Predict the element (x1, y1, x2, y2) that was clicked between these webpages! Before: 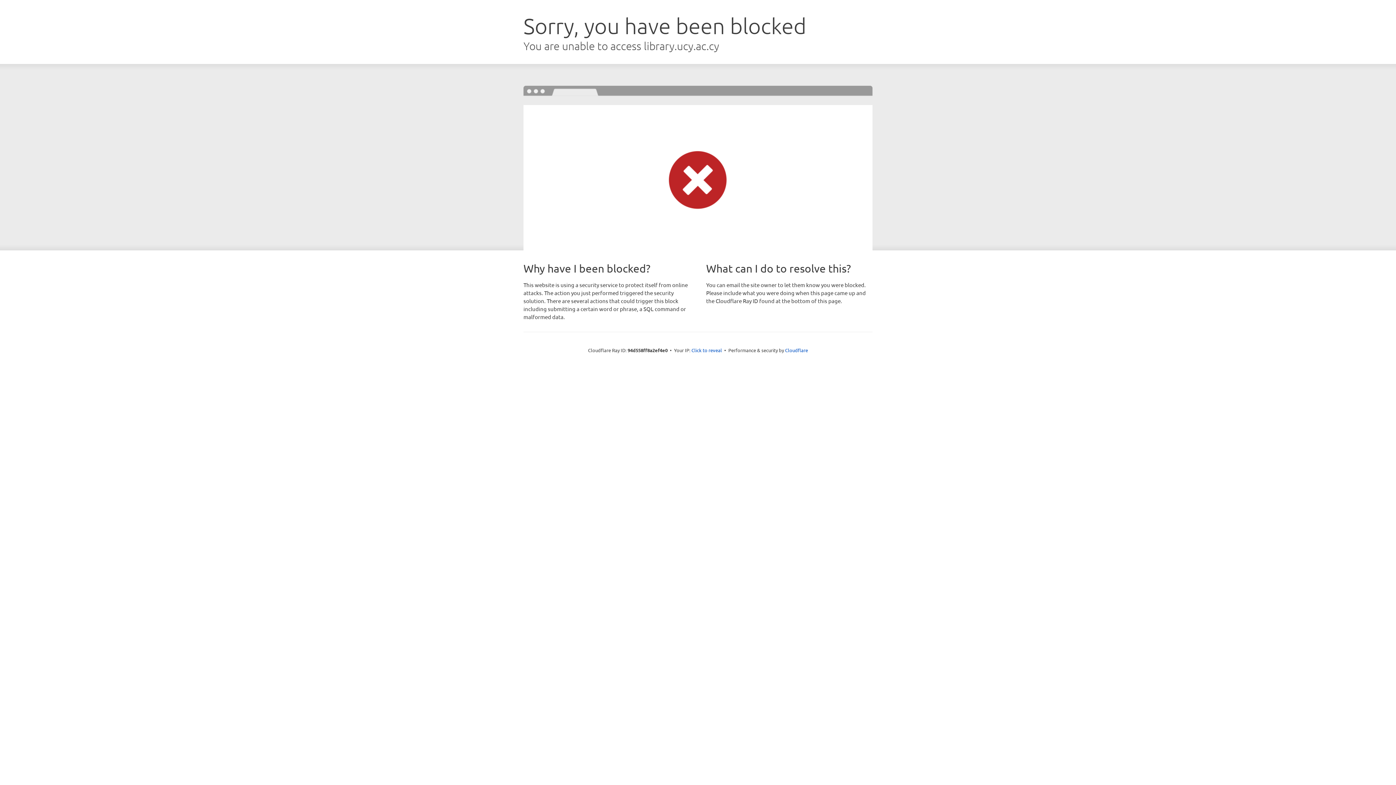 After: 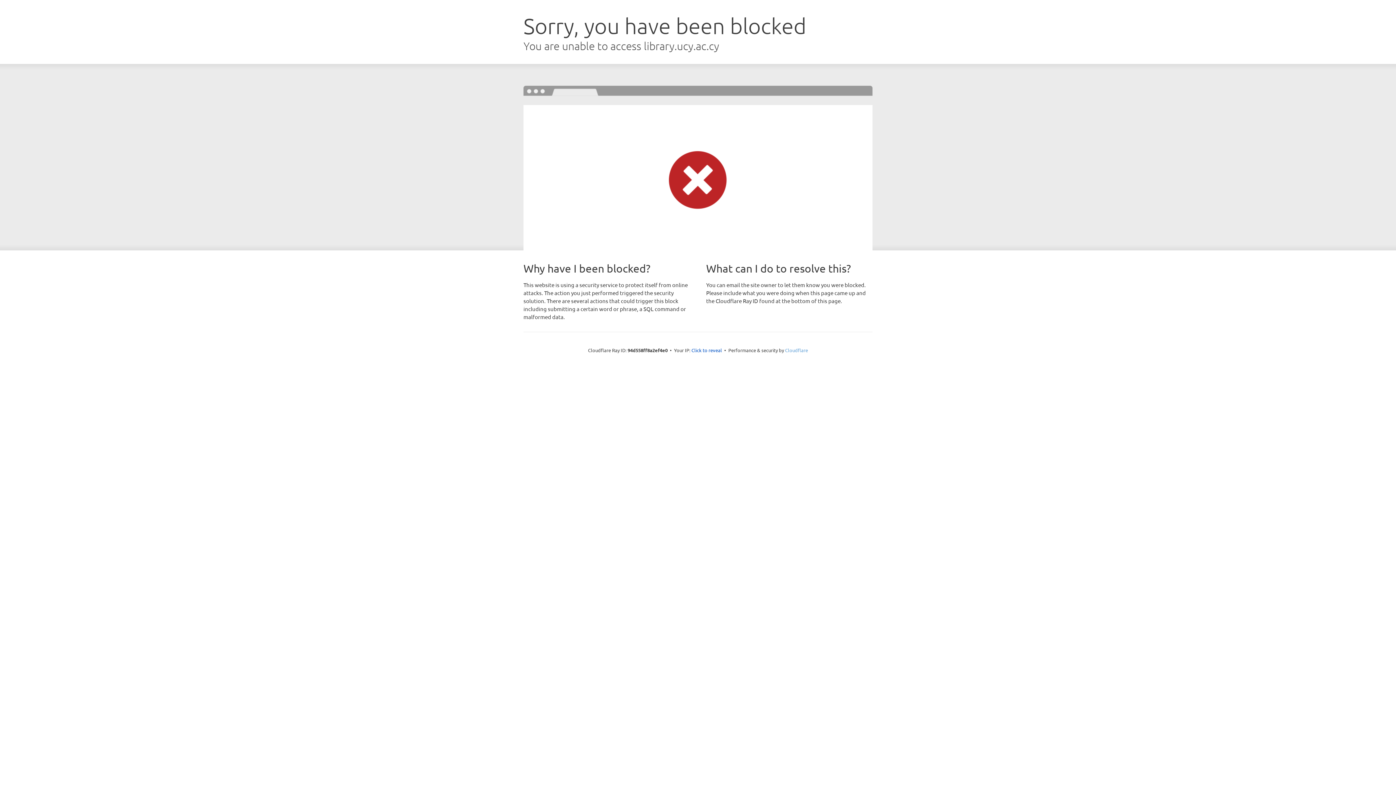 Action: bbox: (785, 347, 808, 353) label: Cloudflare